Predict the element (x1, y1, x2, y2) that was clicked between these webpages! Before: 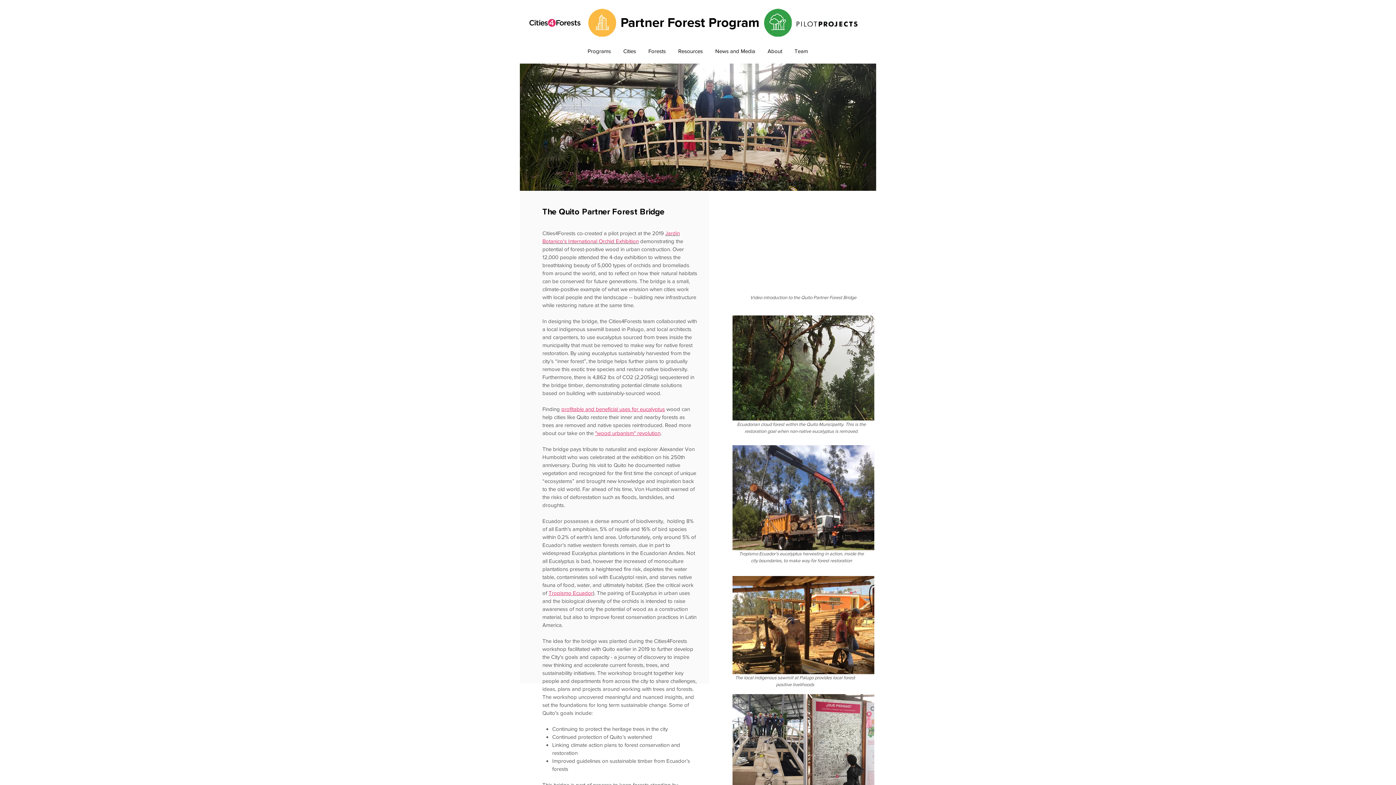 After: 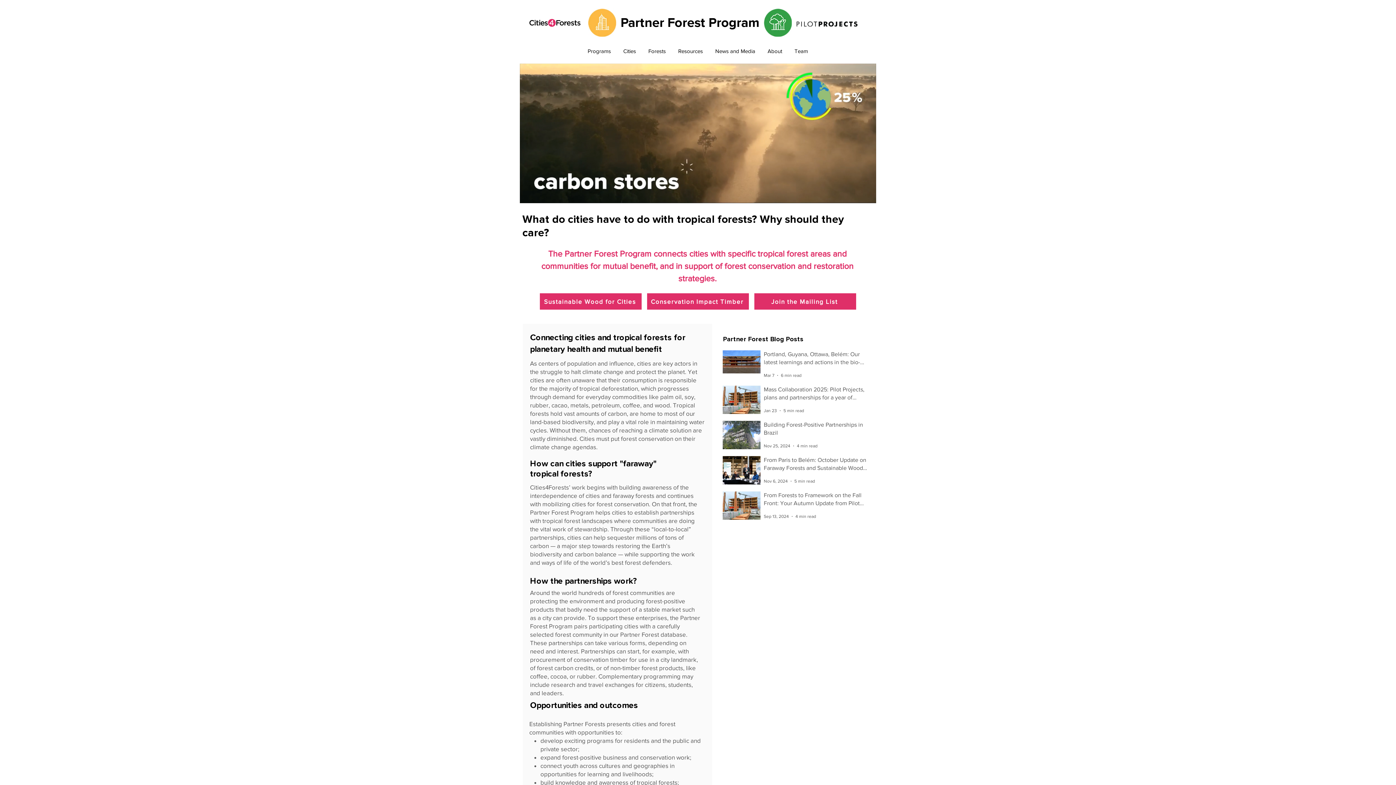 Action: label: Partner Forest Program bbox: (620, 14, 759, 30)